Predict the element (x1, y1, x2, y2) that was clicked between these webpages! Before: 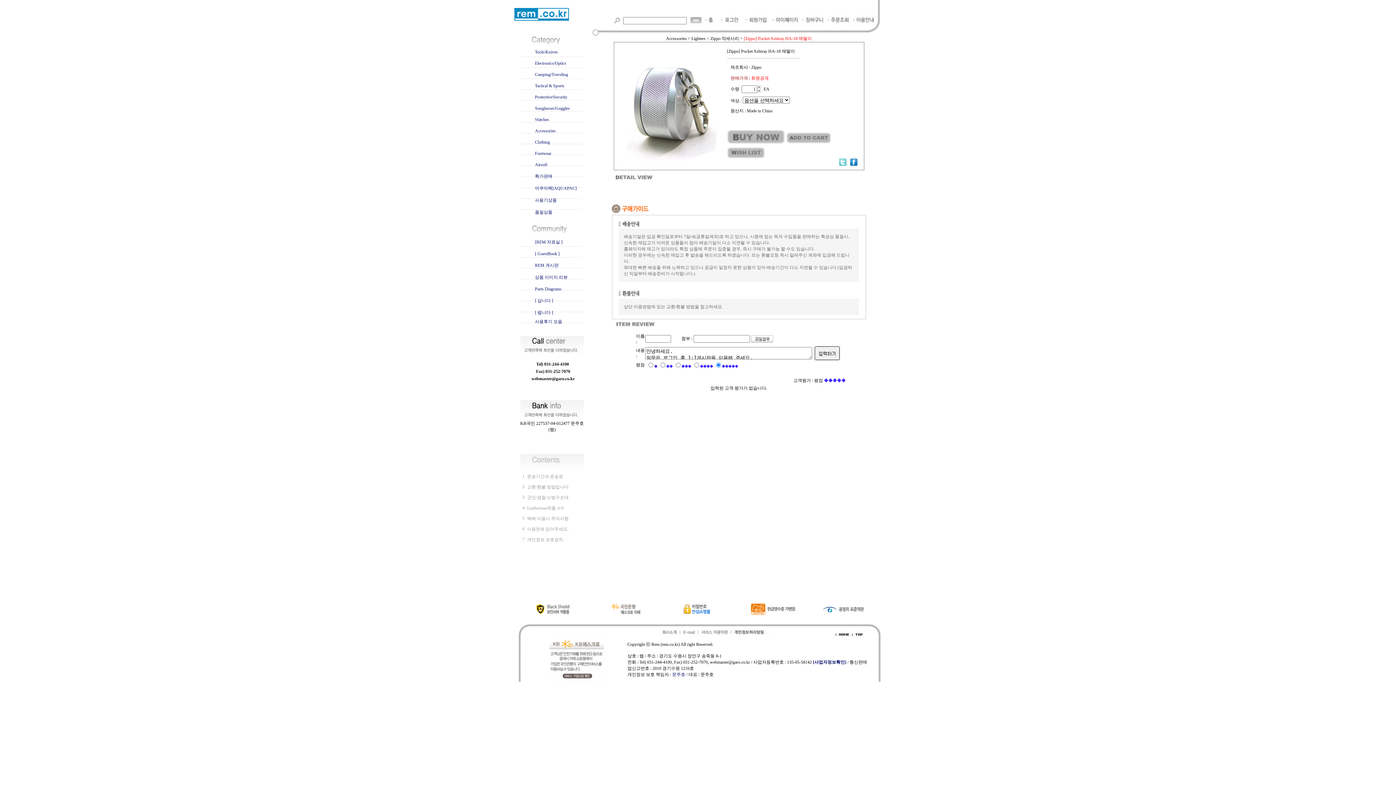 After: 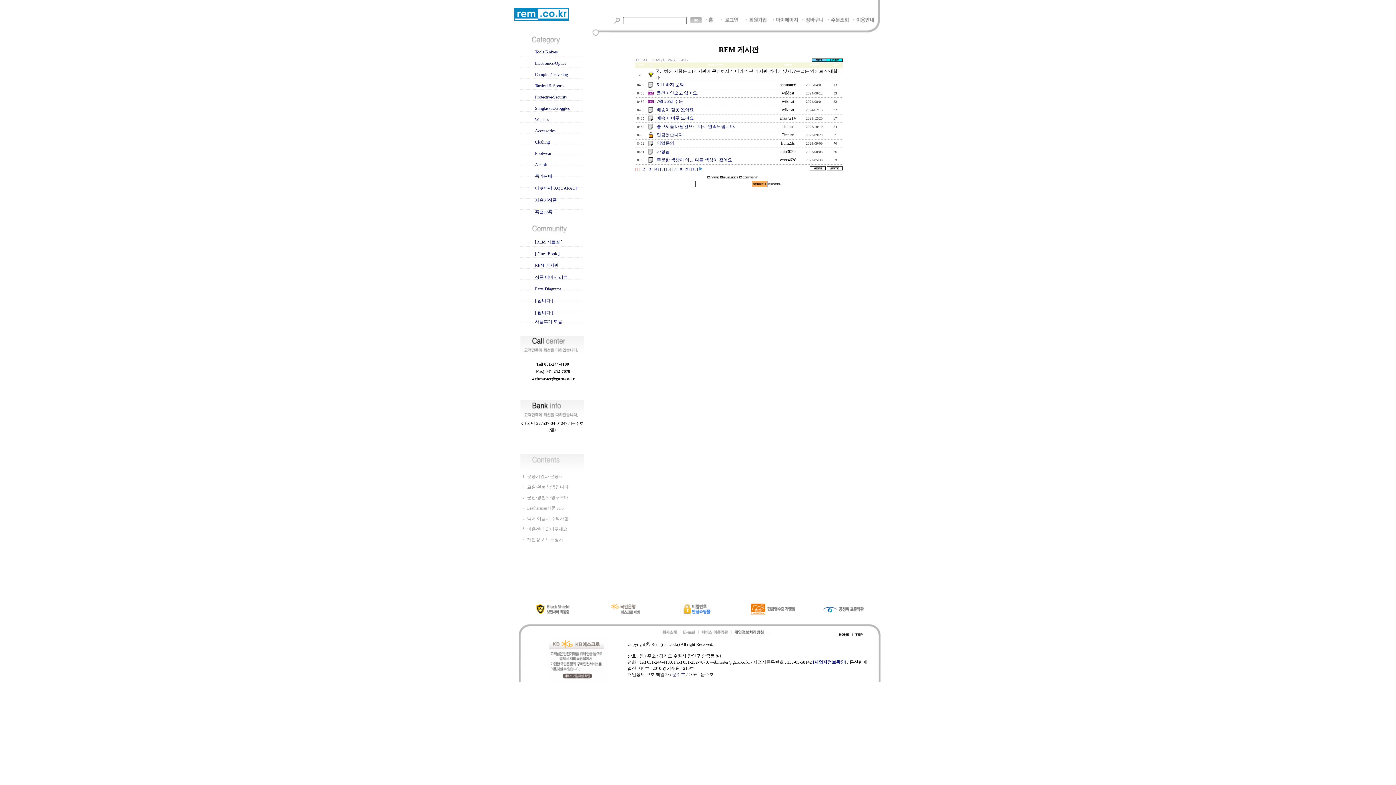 Action: label: REM 게시판 bbox: (524, 262, 558, 268)